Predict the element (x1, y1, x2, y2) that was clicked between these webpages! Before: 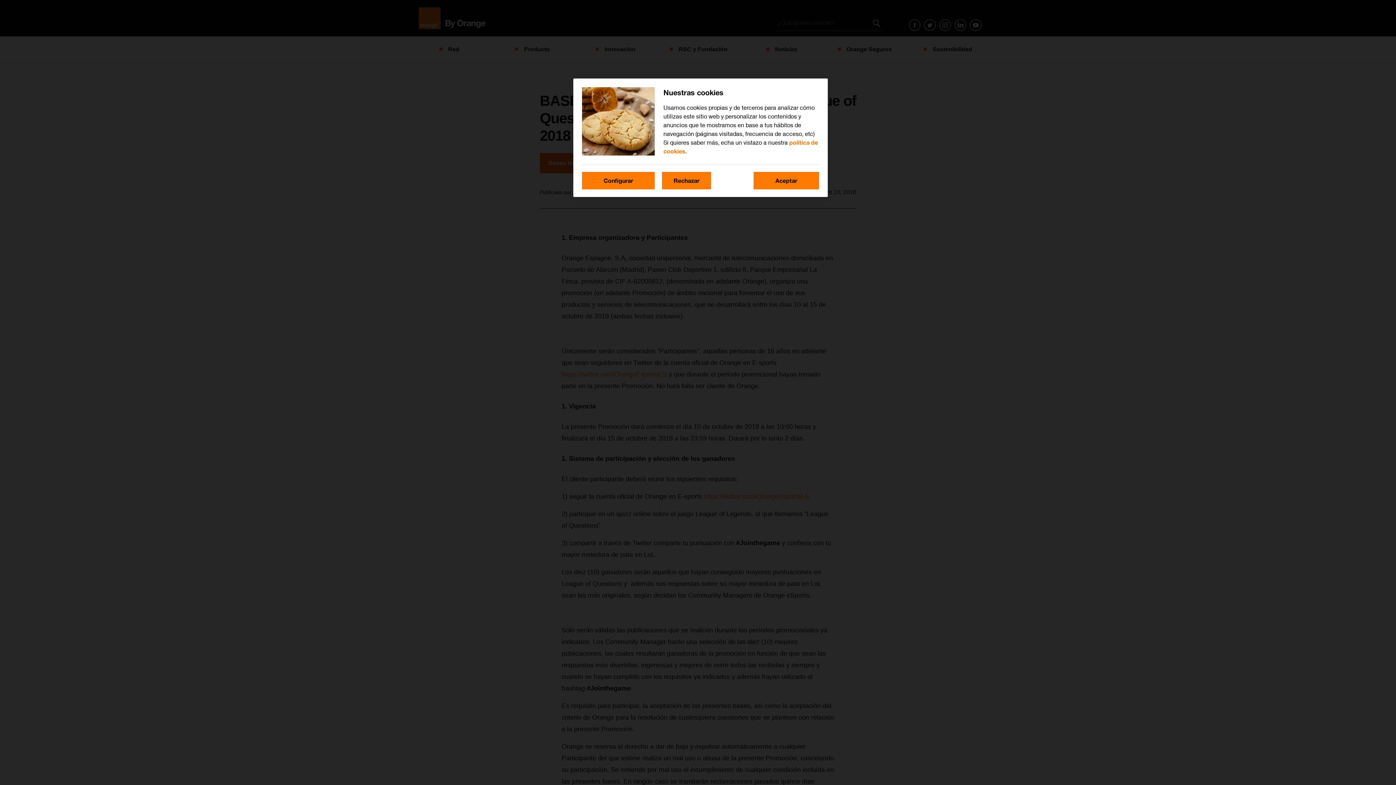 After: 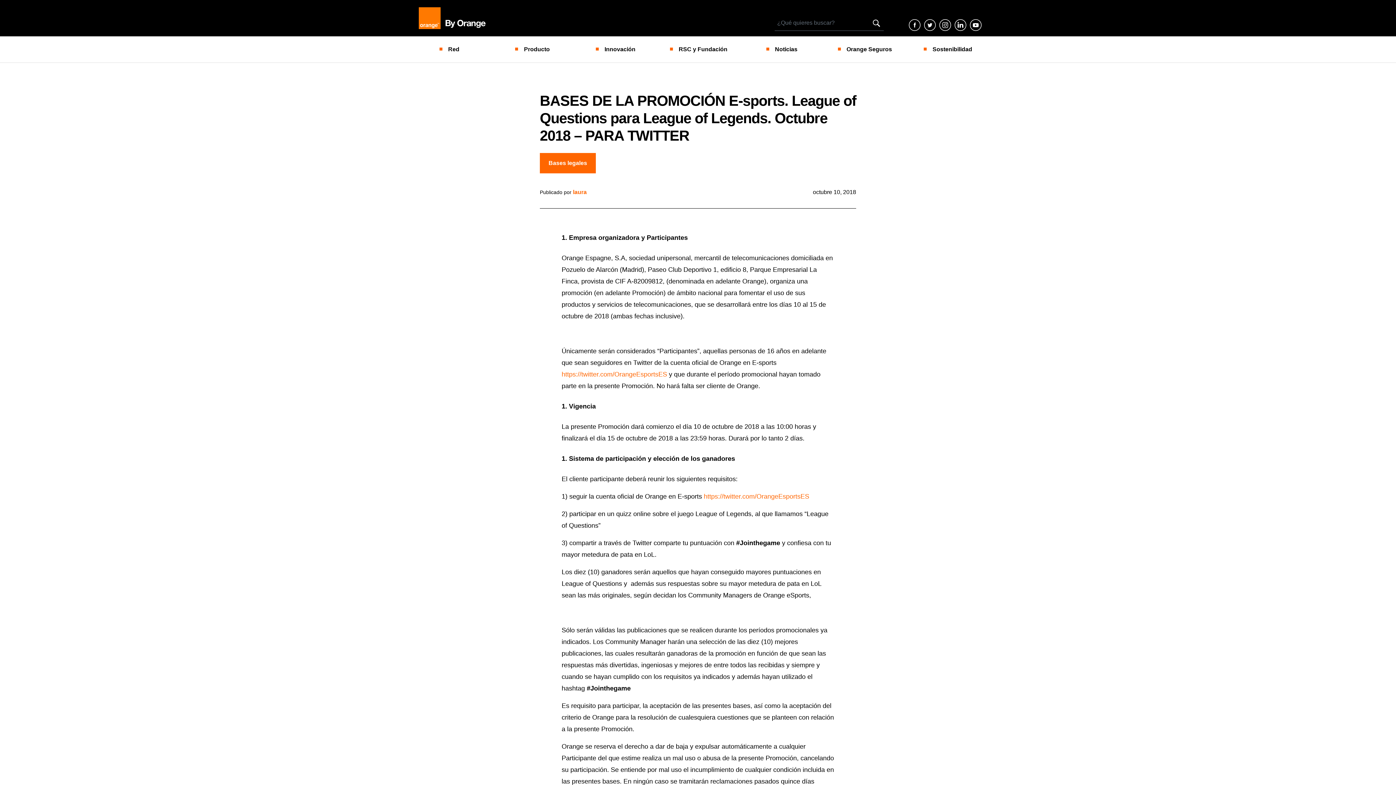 Action: bbox: (662, 172, 711, 189) label: Rechazar